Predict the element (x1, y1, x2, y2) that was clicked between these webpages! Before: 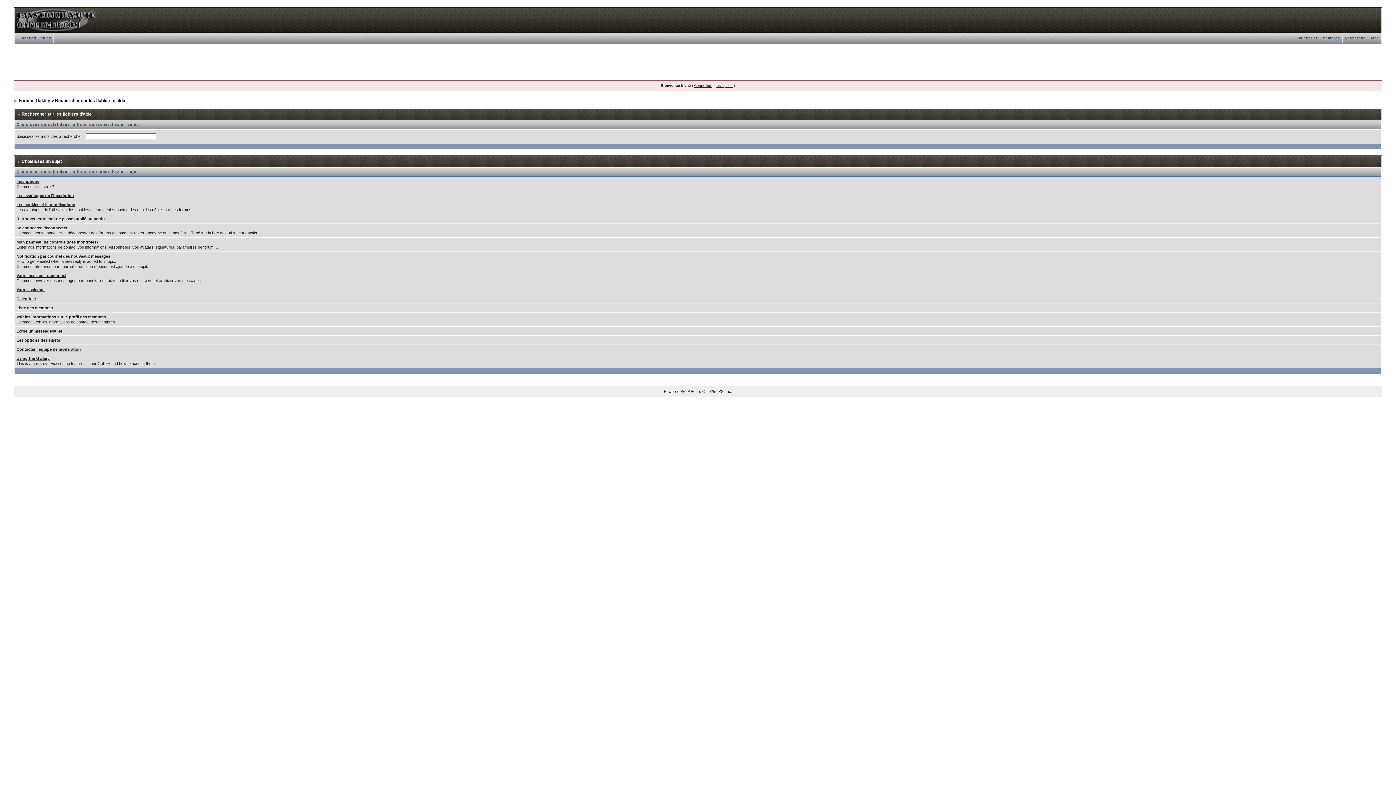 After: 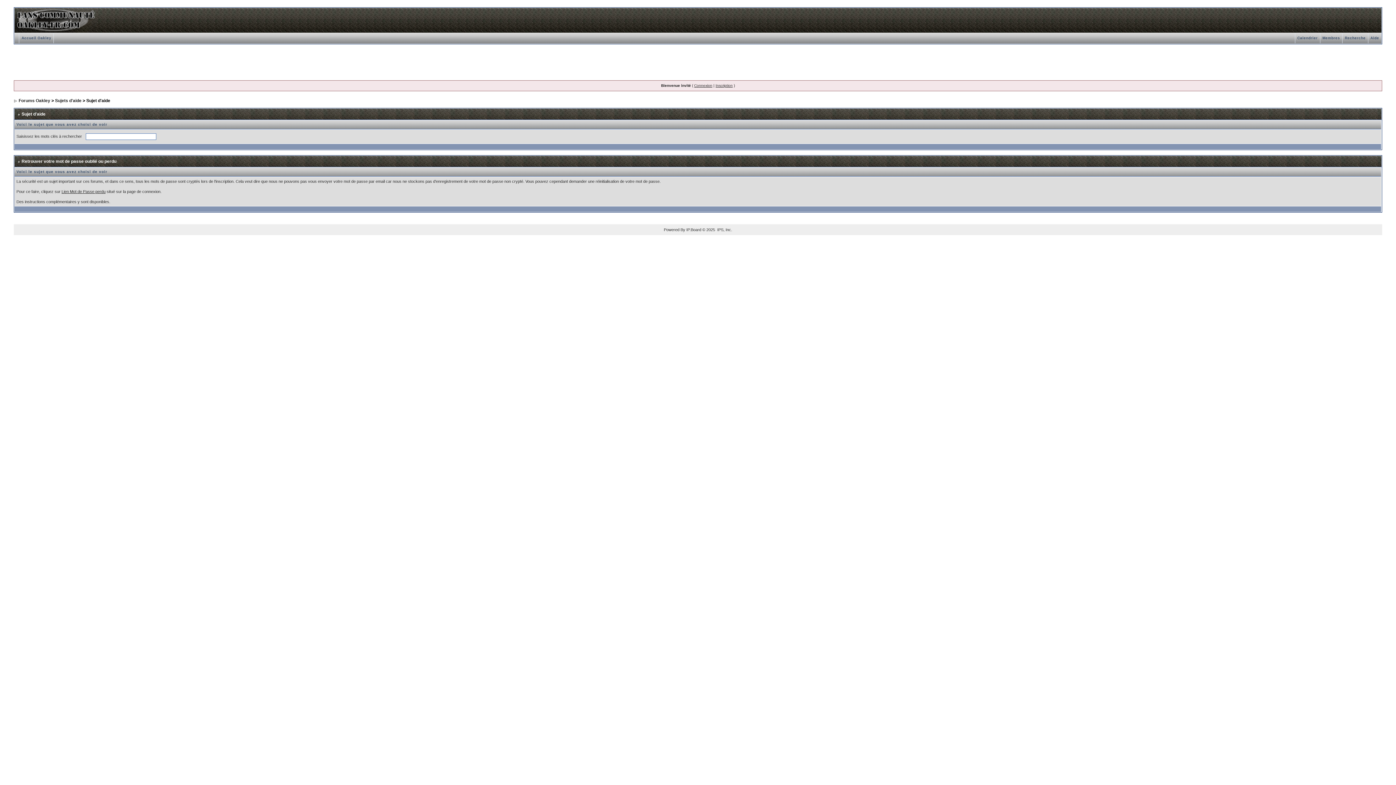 Action: label: Retrouver votre mot de passe oublié ou perdu bbox: (16, 216, 104, 221)